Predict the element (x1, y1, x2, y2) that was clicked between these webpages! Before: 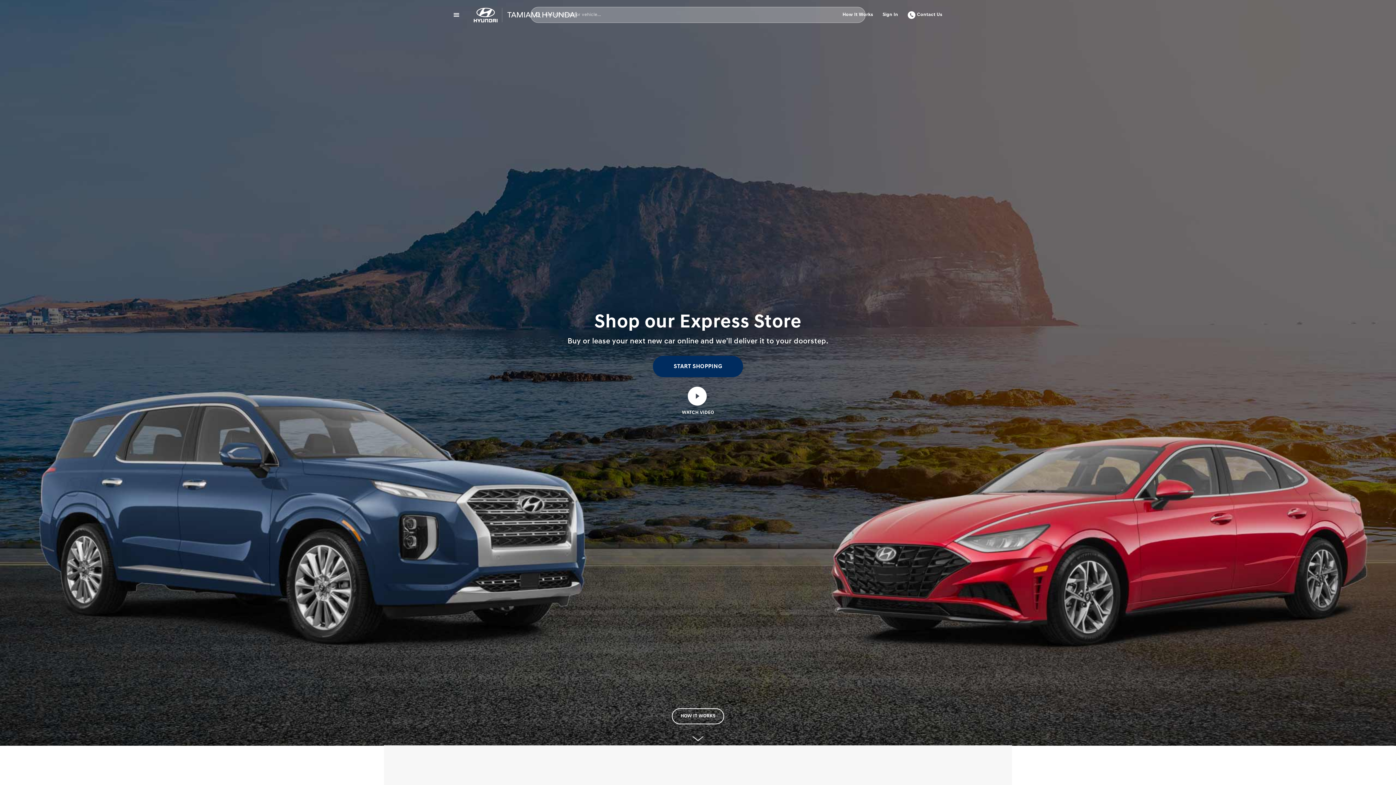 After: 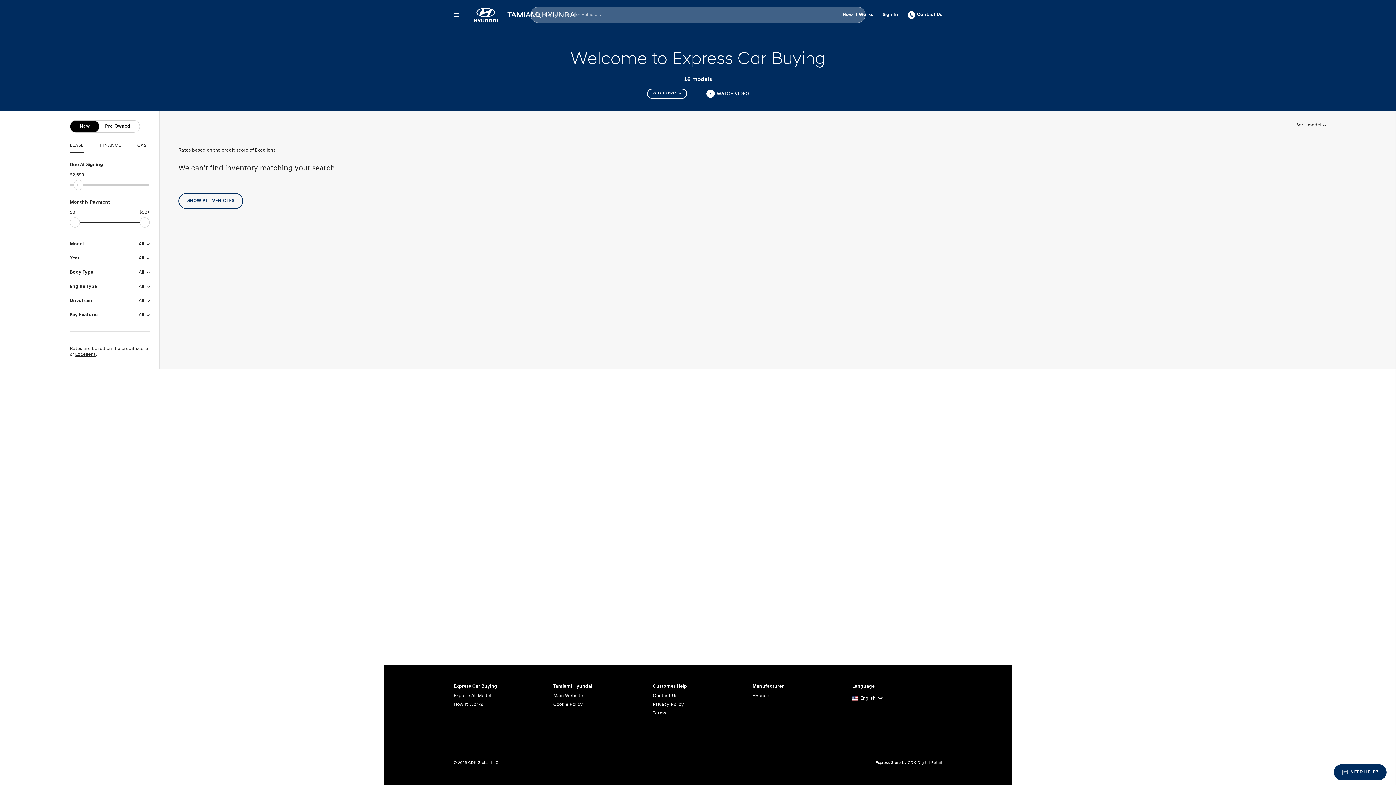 Action: label: START SHOPPING bbox: (653, 356, 743, 377)